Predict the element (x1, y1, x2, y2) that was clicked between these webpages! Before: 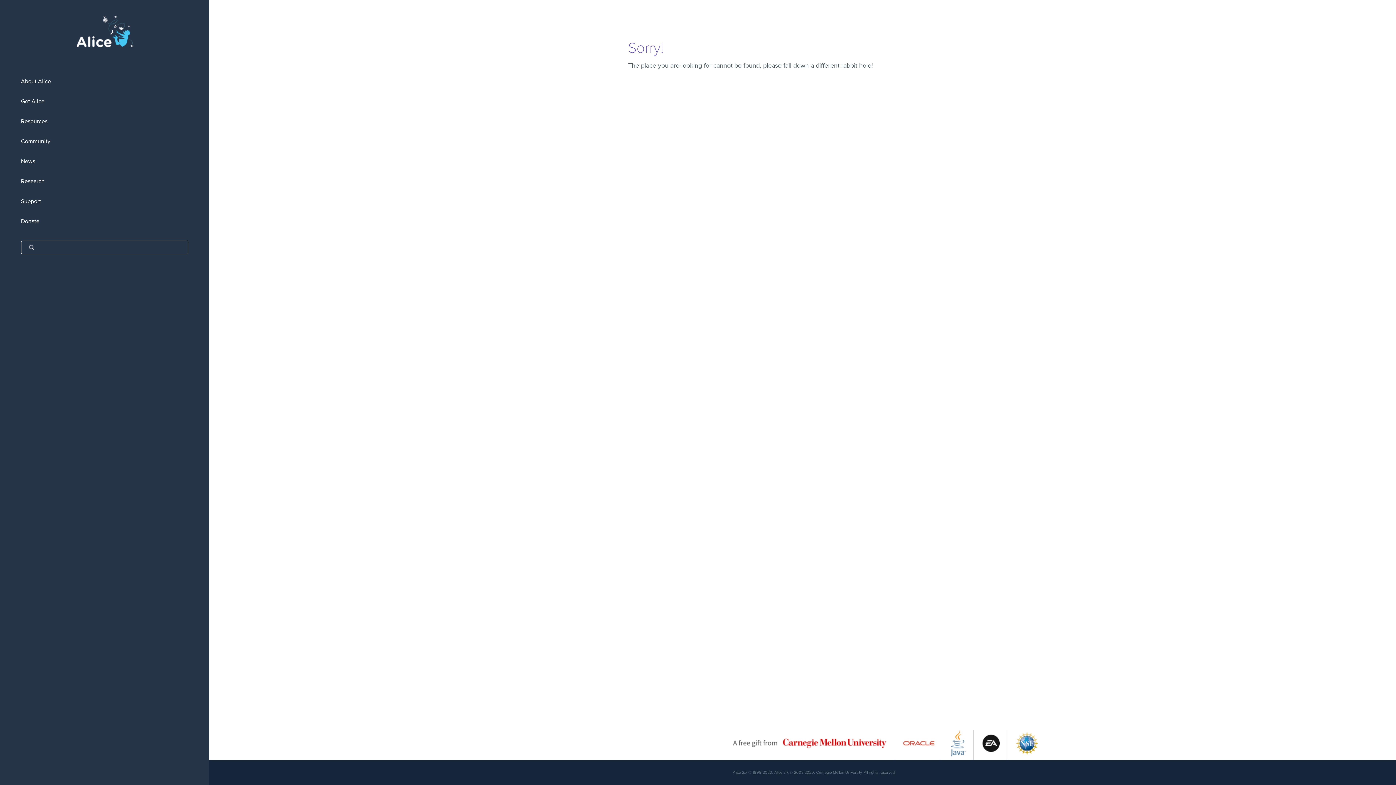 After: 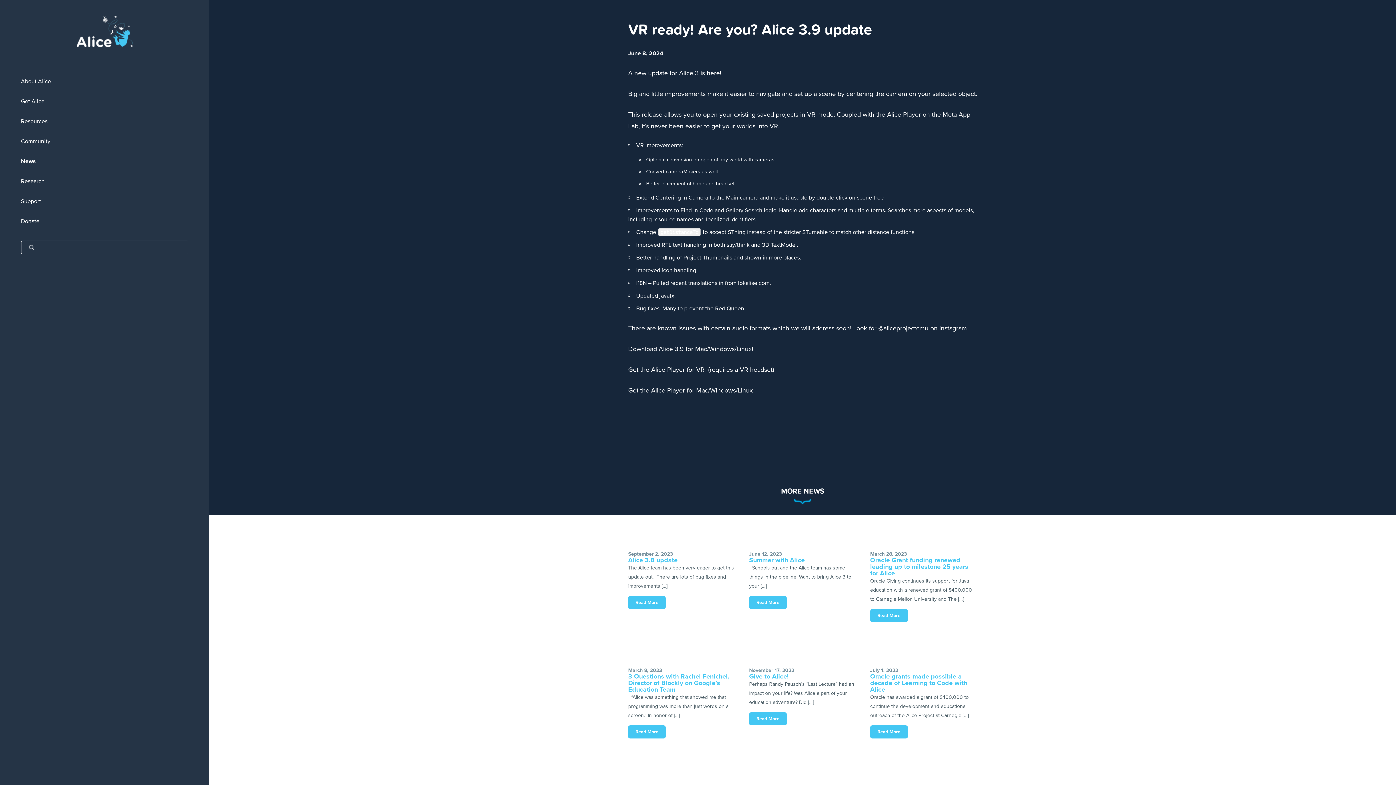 Action: label: News bbox: (0, 151, 209, 171)